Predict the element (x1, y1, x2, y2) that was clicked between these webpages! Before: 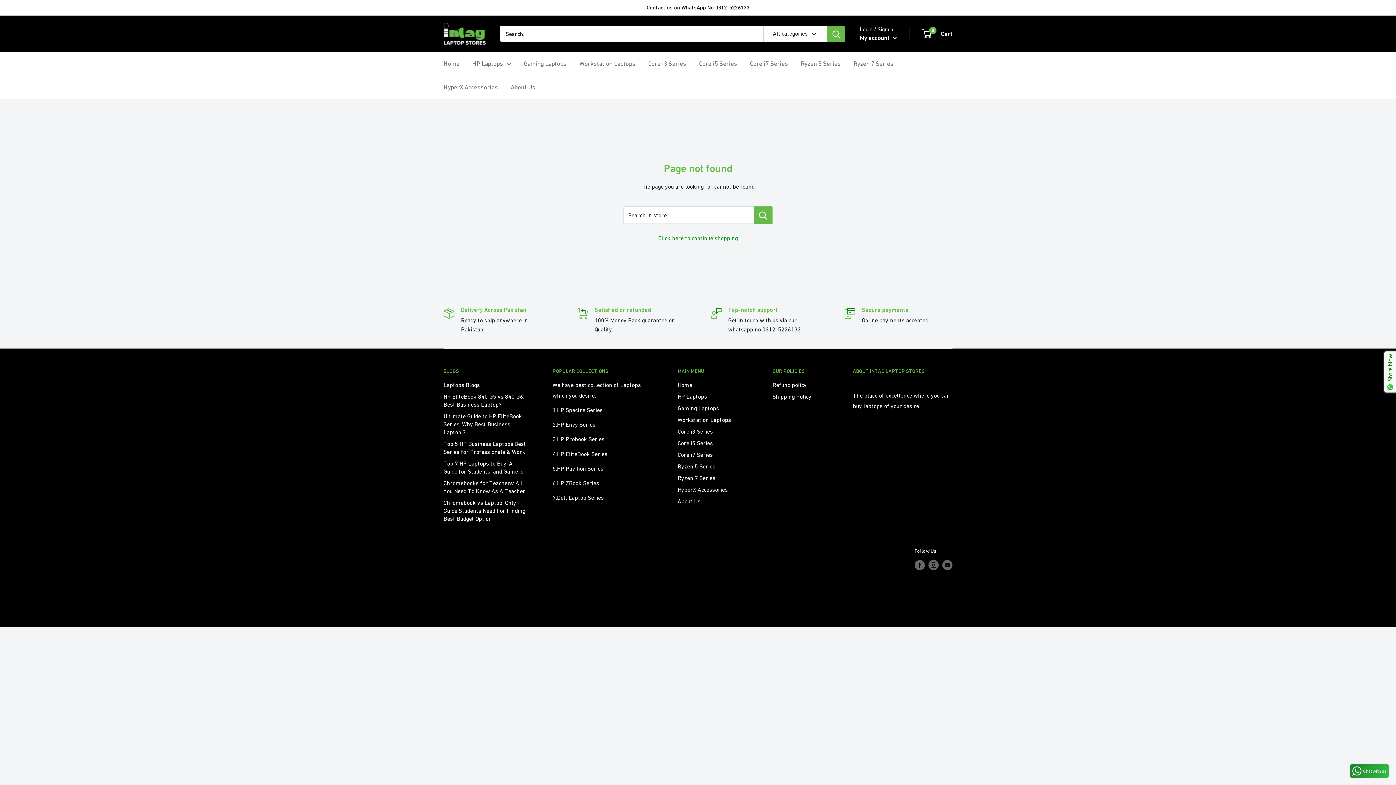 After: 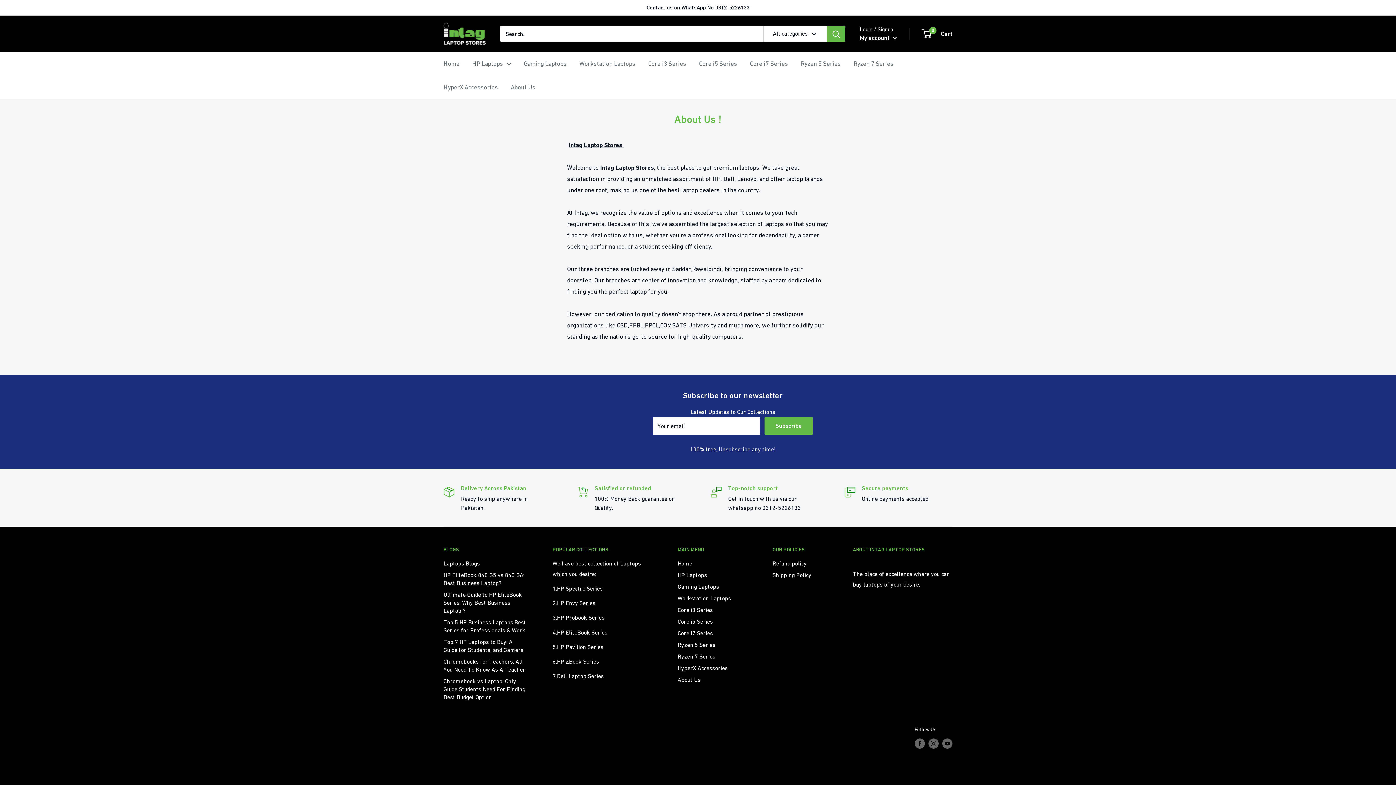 Action: bbox: (510, 81, 535, 93) label: About Us